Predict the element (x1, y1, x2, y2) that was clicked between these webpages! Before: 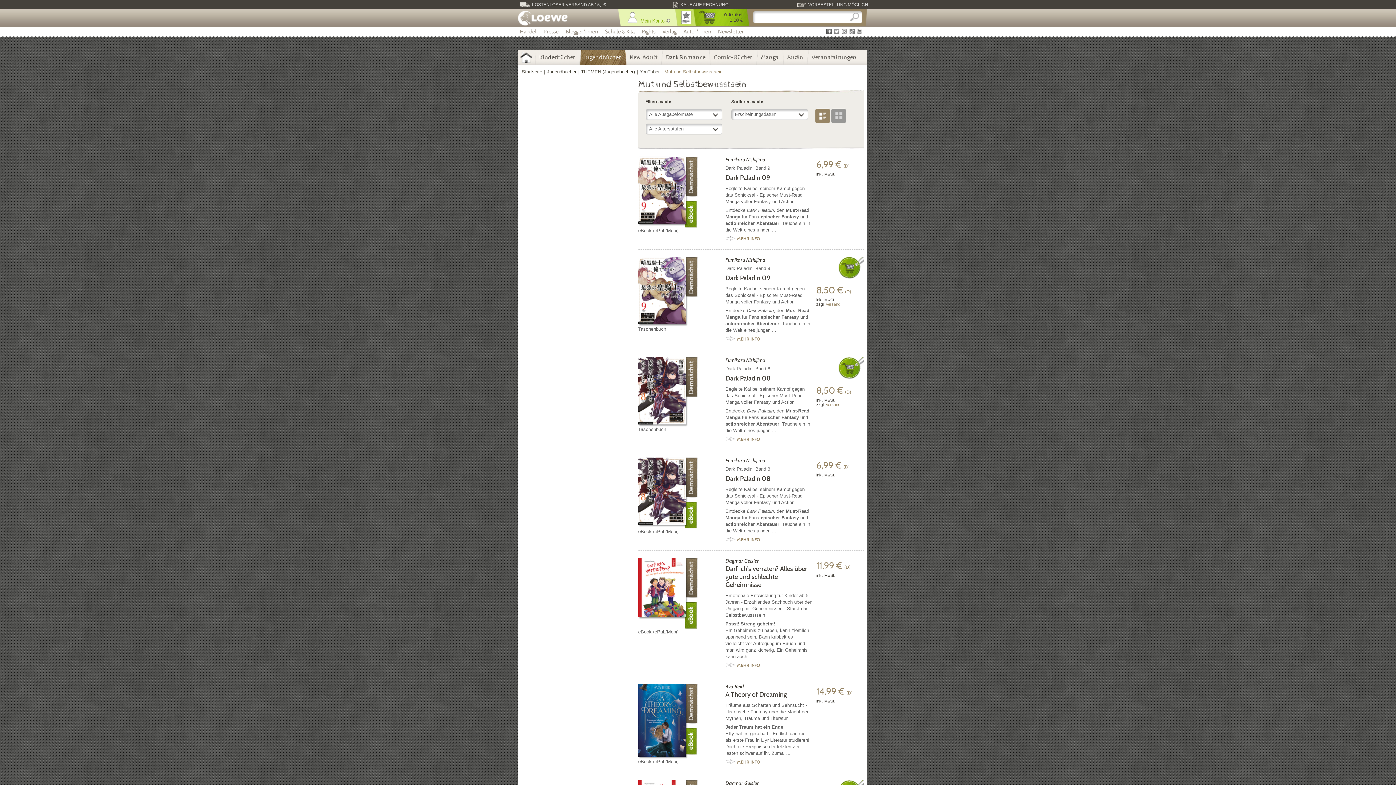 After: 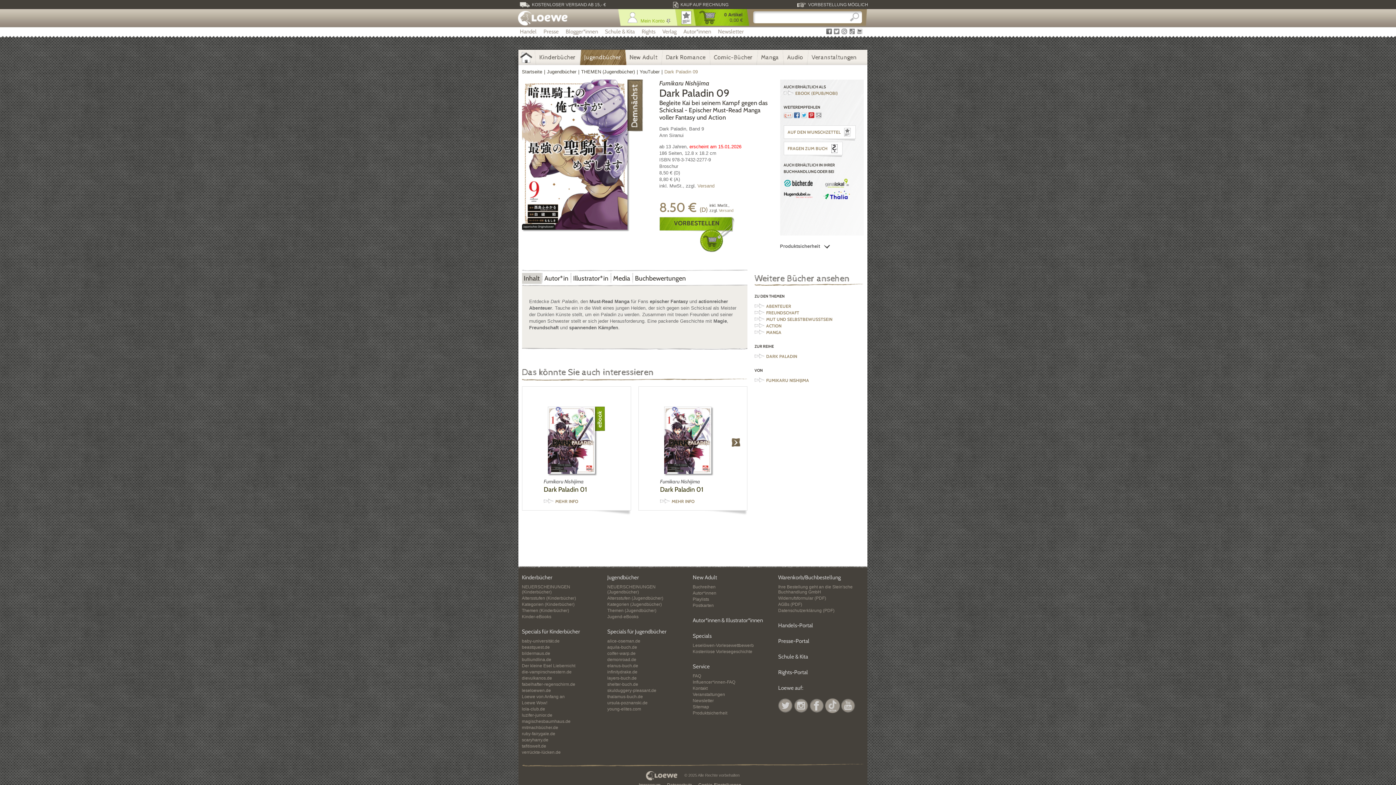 Action: bbox: (638, 257, 697, 326)